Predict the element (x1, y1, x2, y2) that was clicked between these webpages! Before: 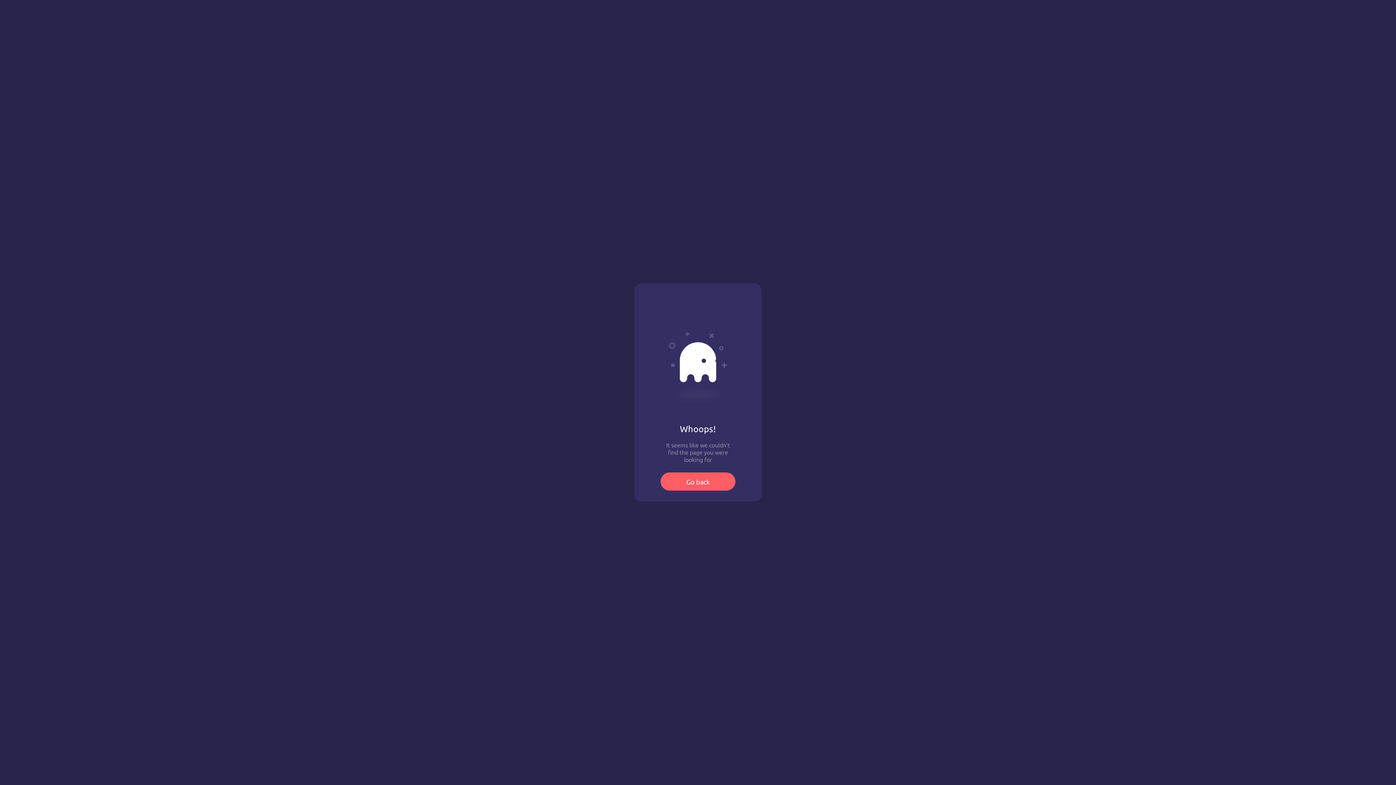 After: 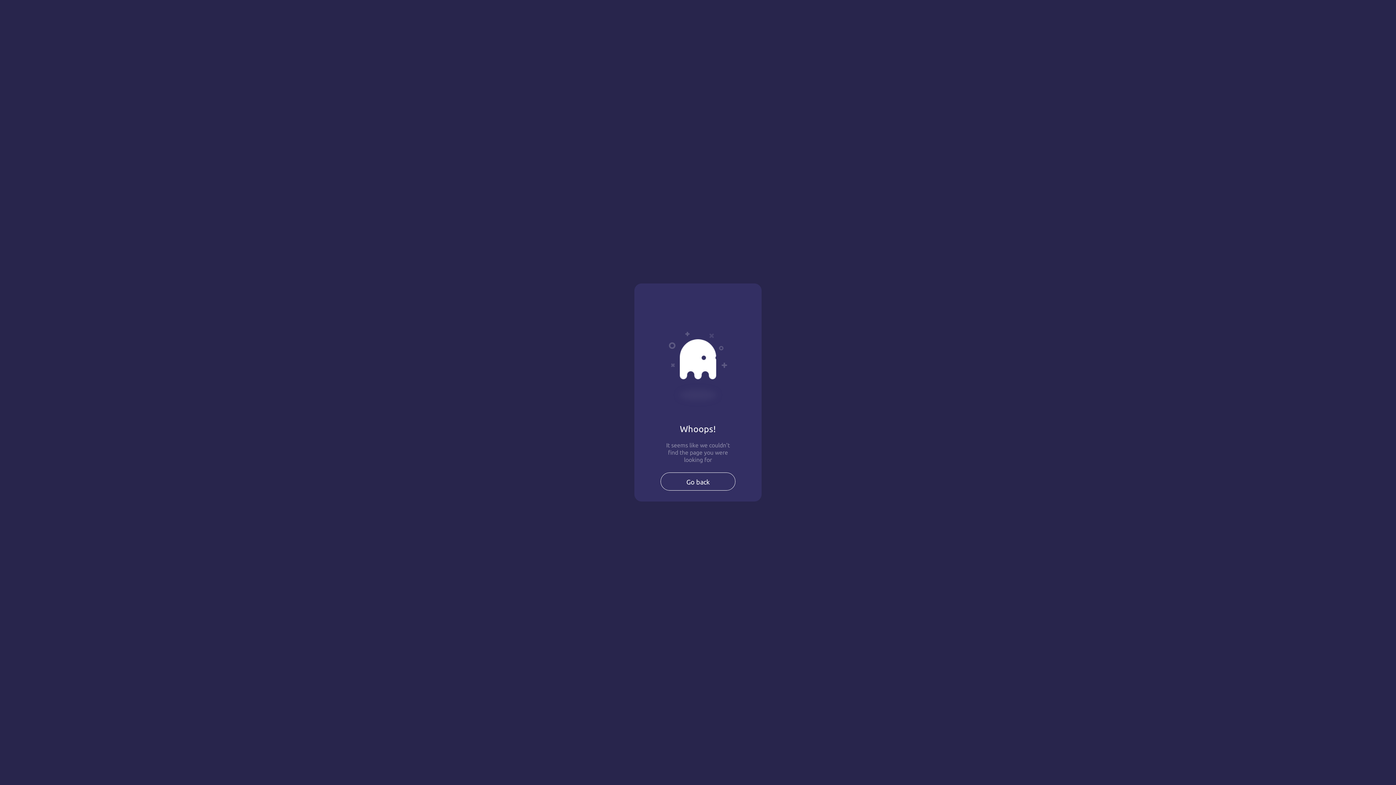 Action: label: Go back bbox: (660, 472, 735, 490)